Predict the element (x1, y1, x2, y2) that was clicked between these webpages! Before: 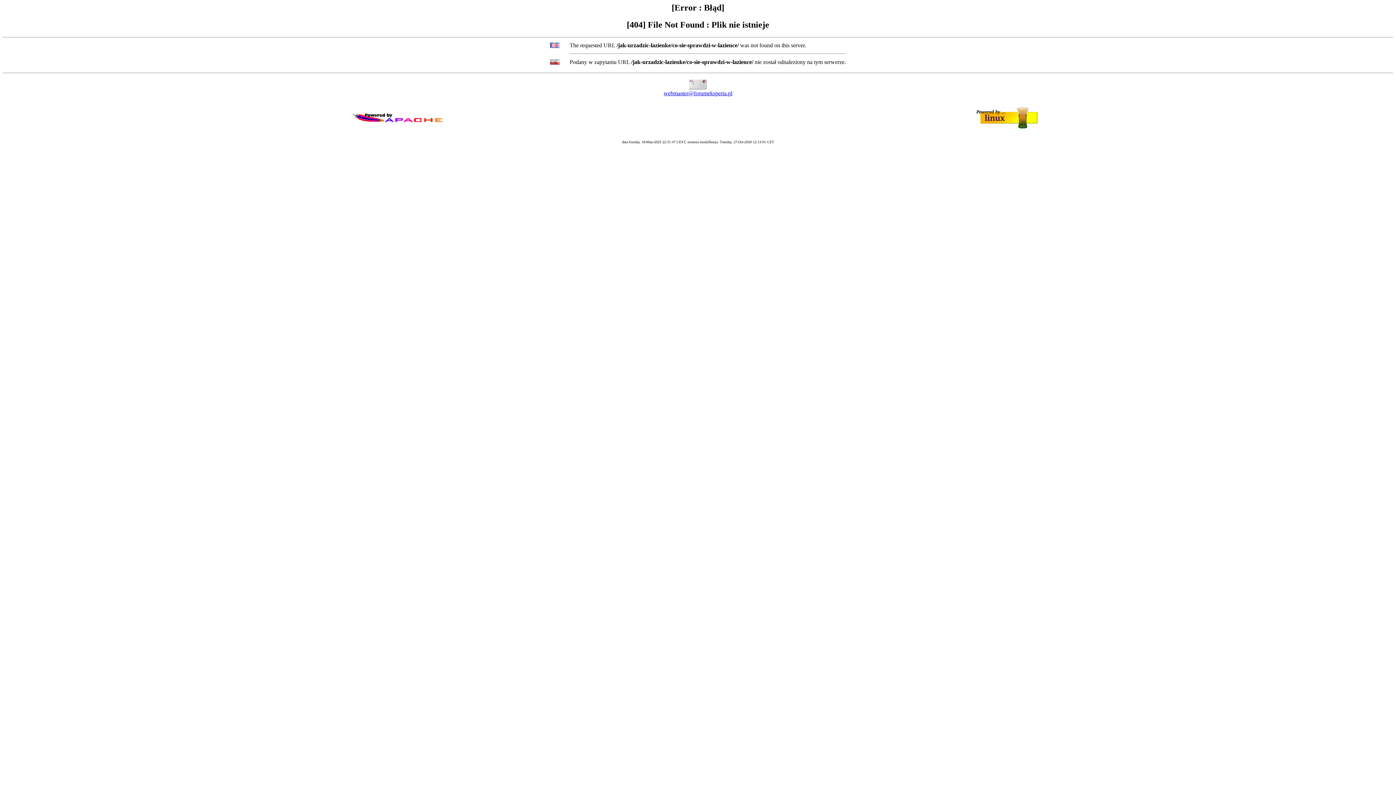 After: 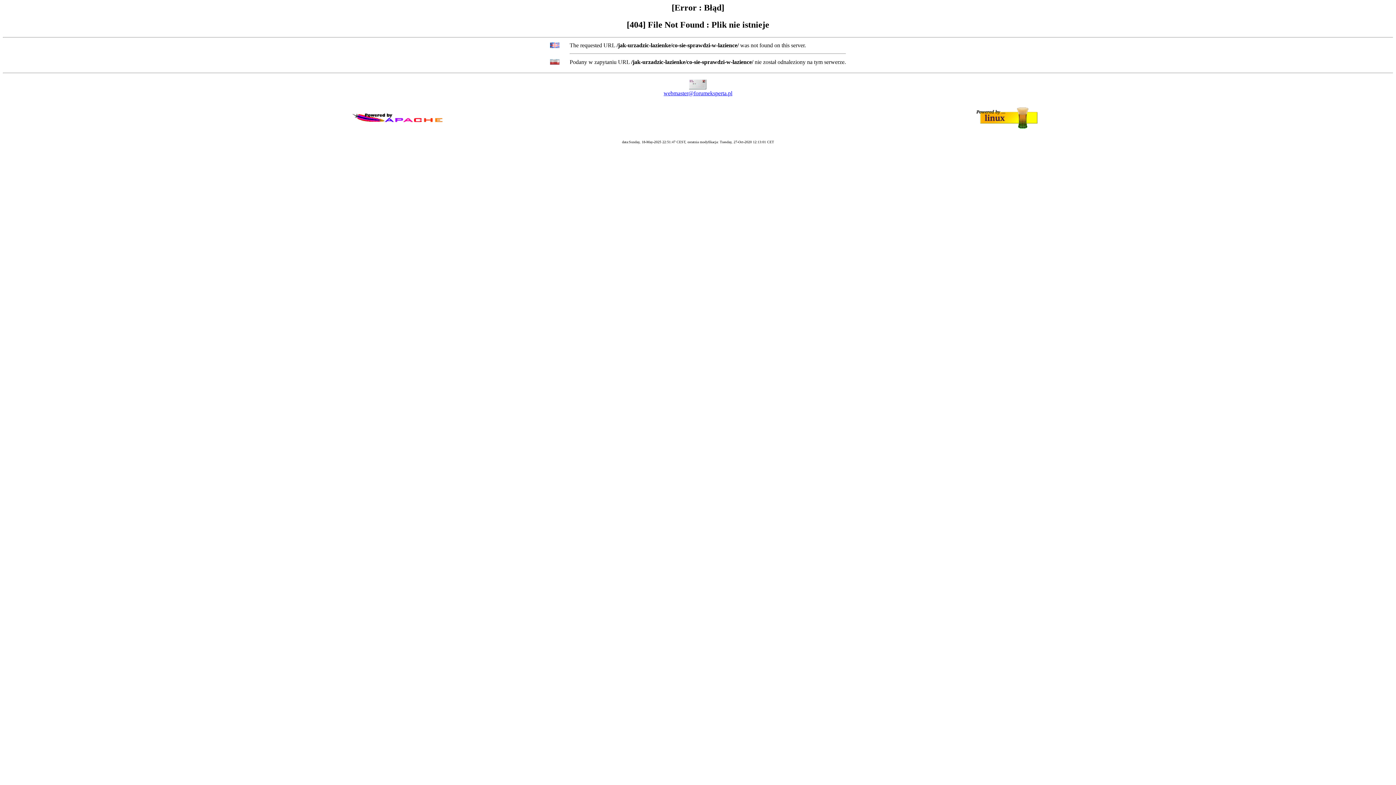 Action: bbox: (663, 90, 732, 96) label: webmaster@forumeksperta.pl